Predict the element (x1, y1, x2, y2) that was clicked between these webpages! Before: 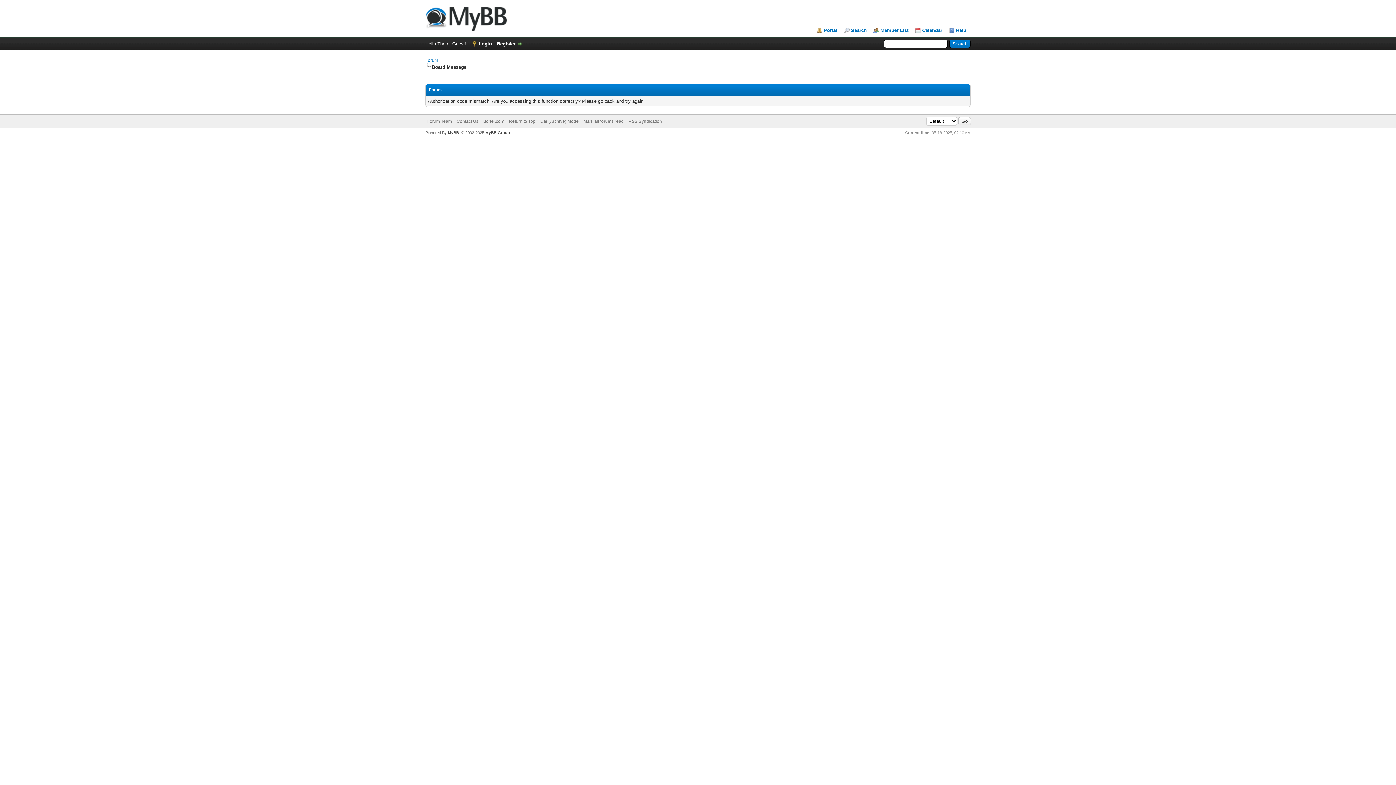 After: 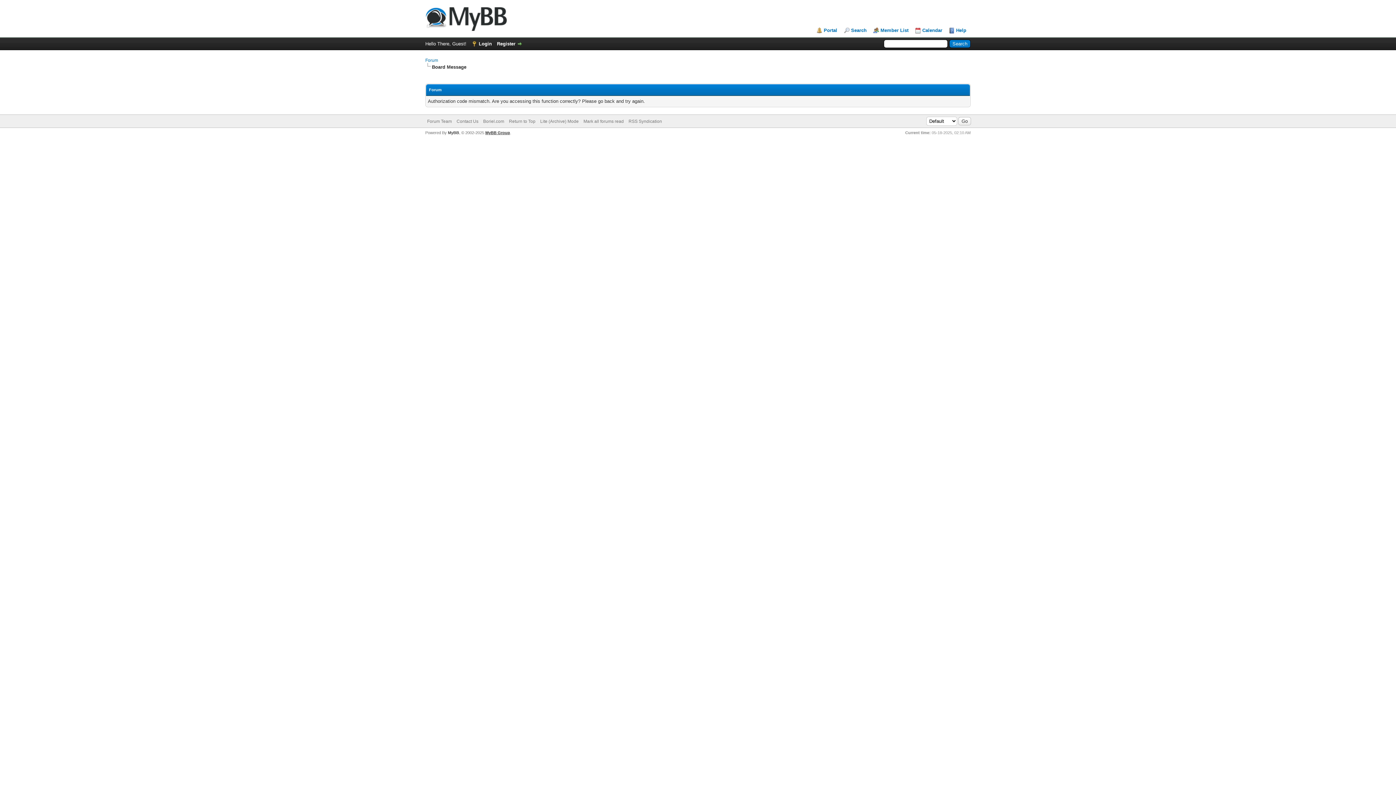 Action: bbox: (485, 130, 510, 134) label: MyBB Group